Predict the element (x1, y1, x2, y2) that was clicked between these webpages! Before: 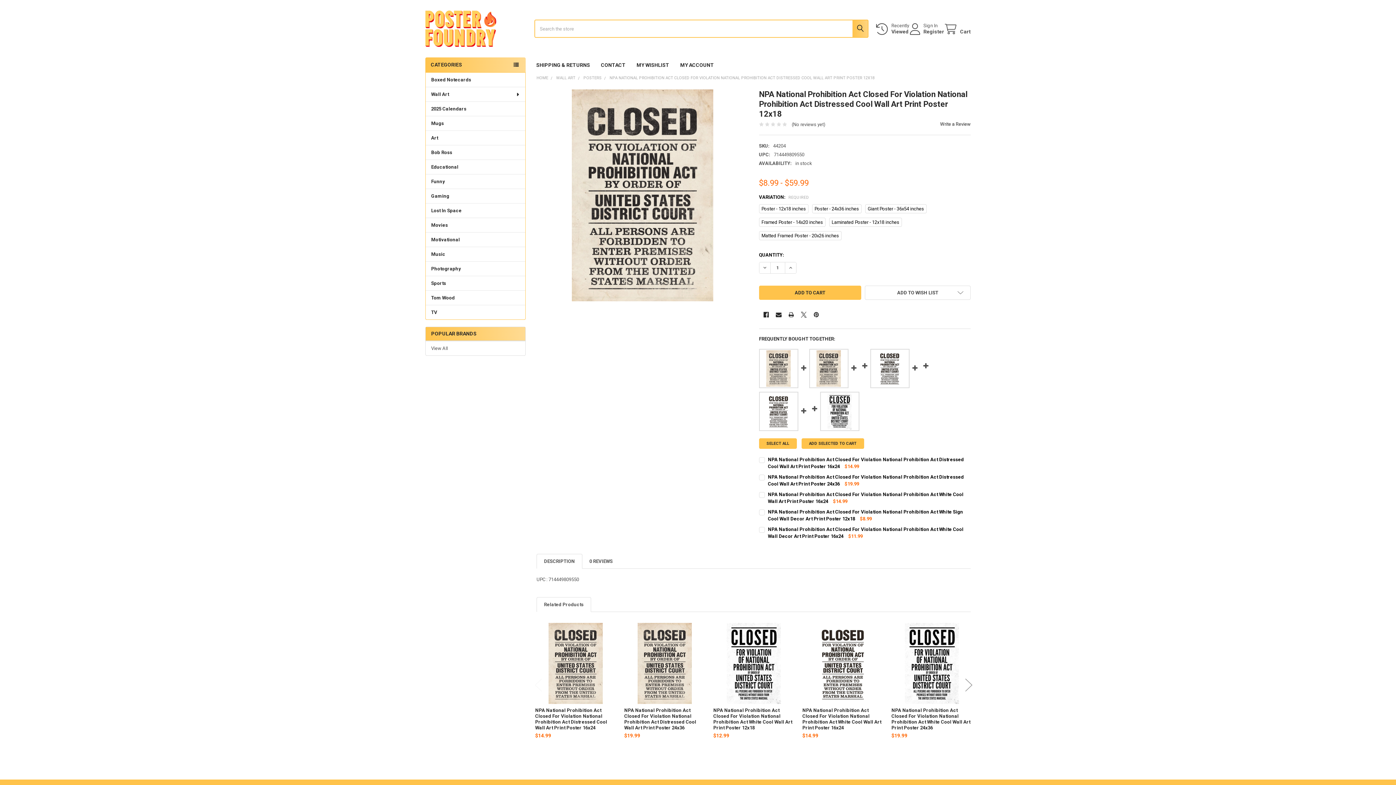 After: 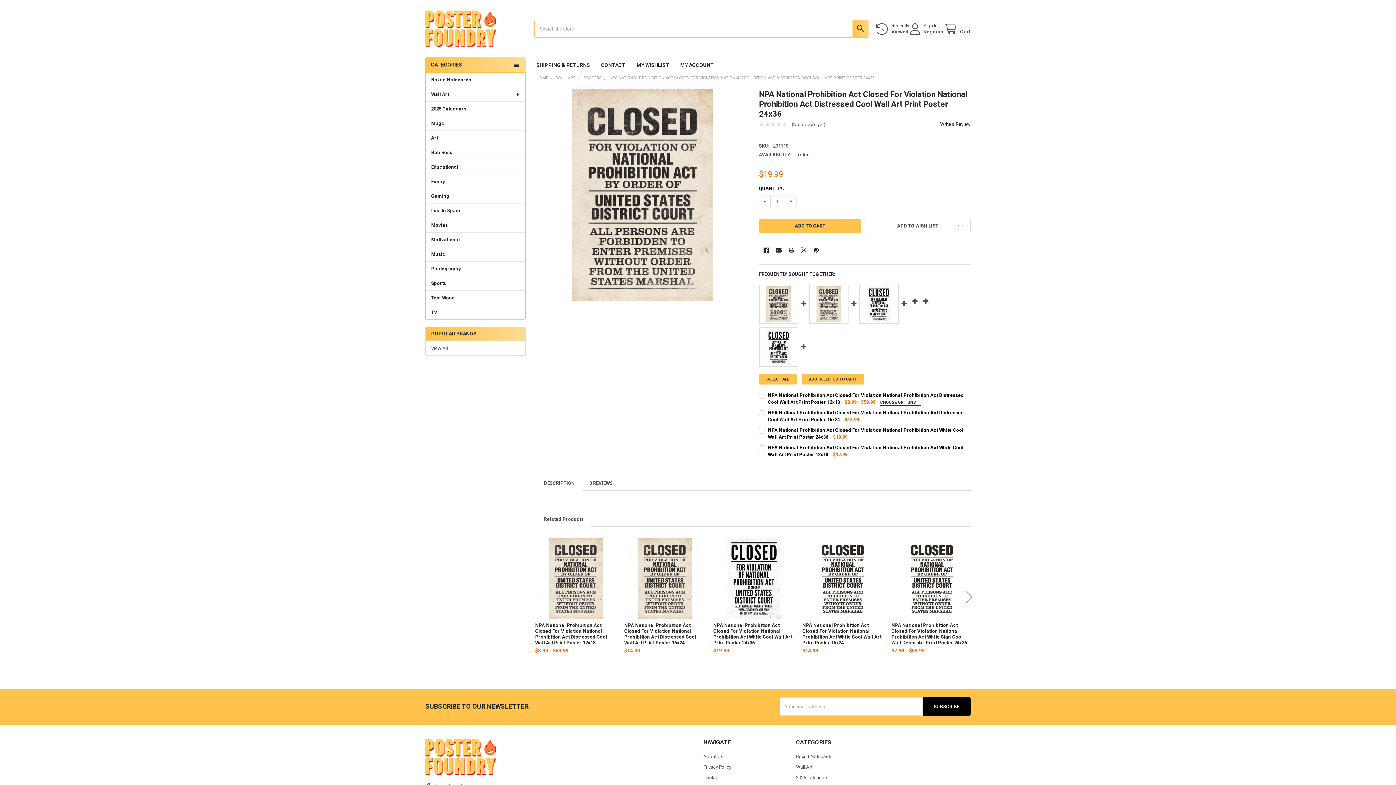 Action: label: NPA National Prohibition Act Closed For Violation National Prohibition Act Distressed Cool Wall Art Print Poster 24x36 bbox: (624, 708, 696, 730)